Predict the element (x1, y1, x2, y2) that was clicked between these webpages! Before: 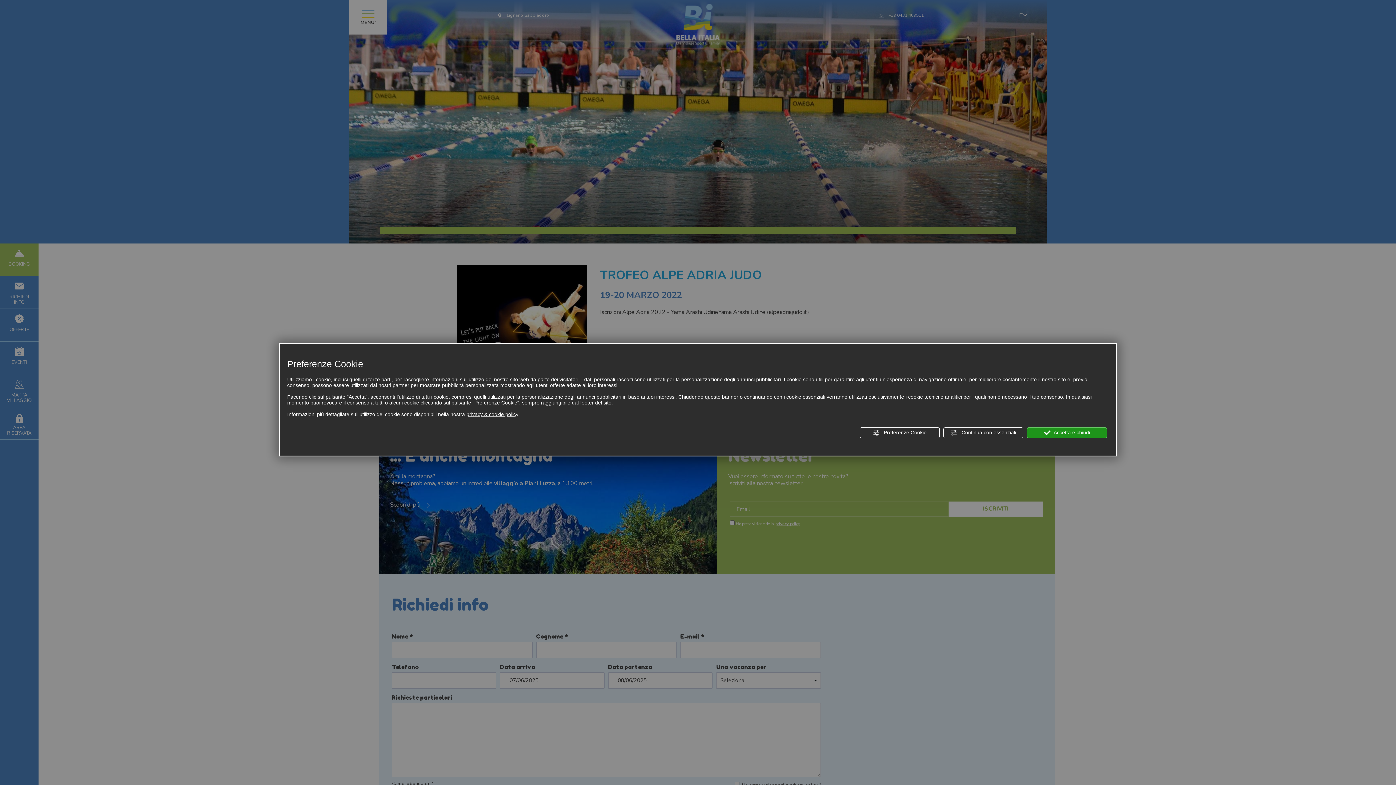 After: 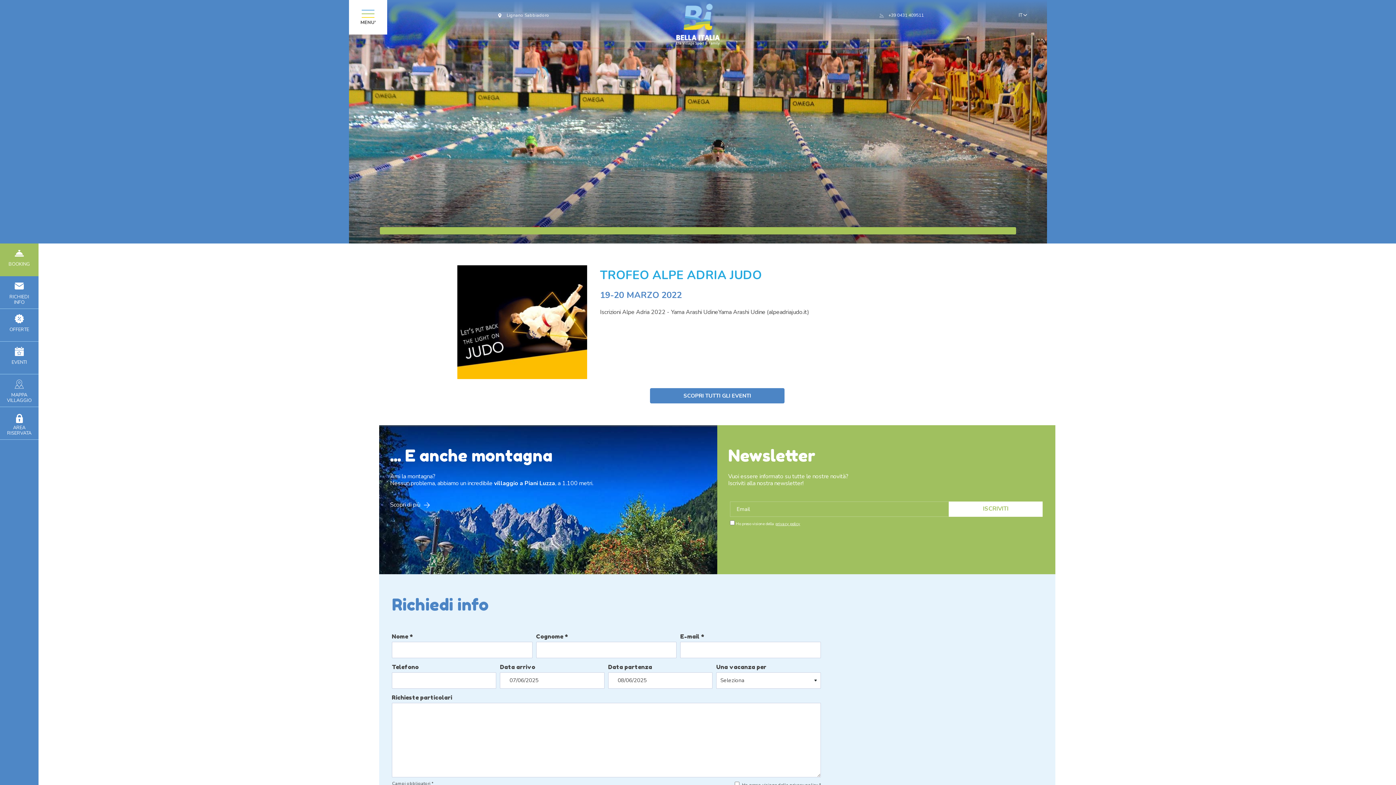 Action: bbox: (943, 427, 1023, 438) label:  Continua con essenziali